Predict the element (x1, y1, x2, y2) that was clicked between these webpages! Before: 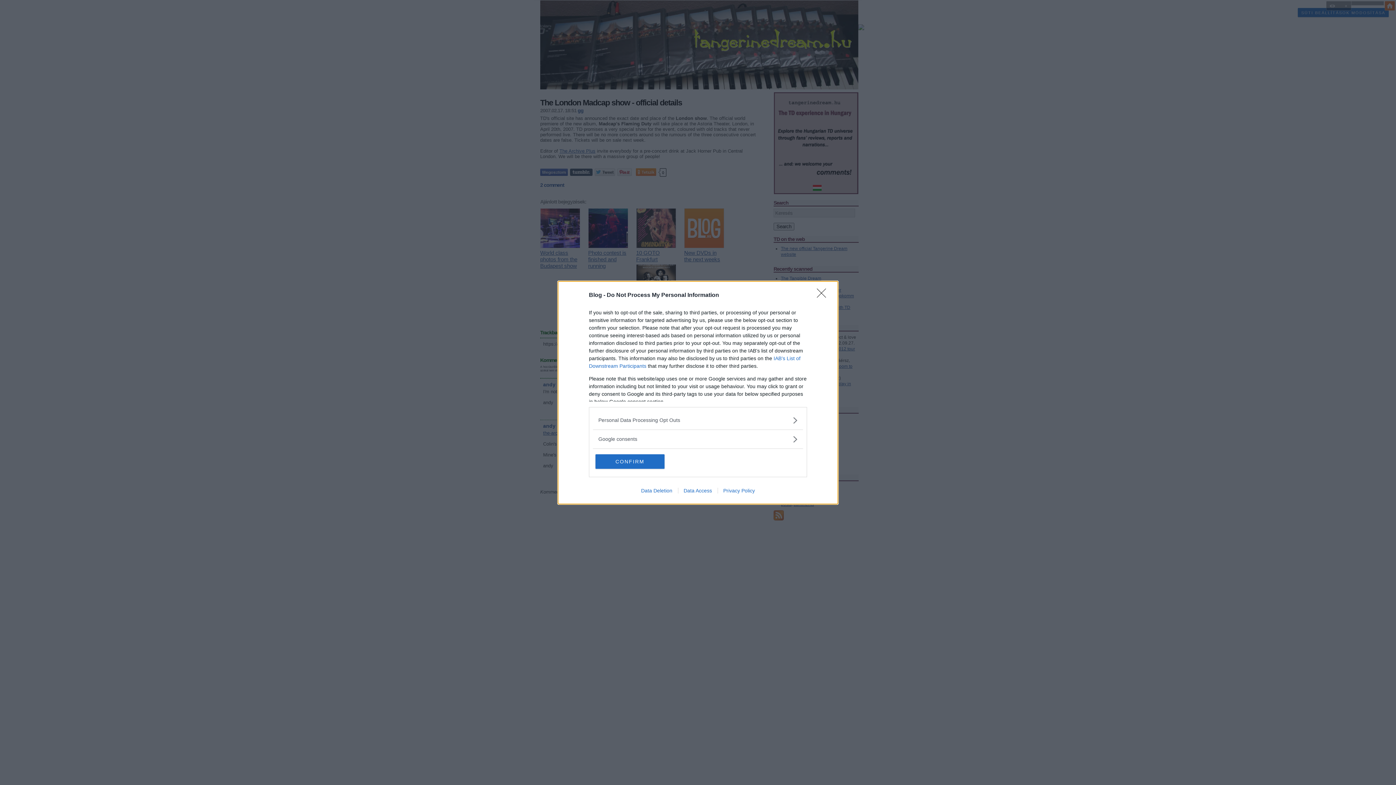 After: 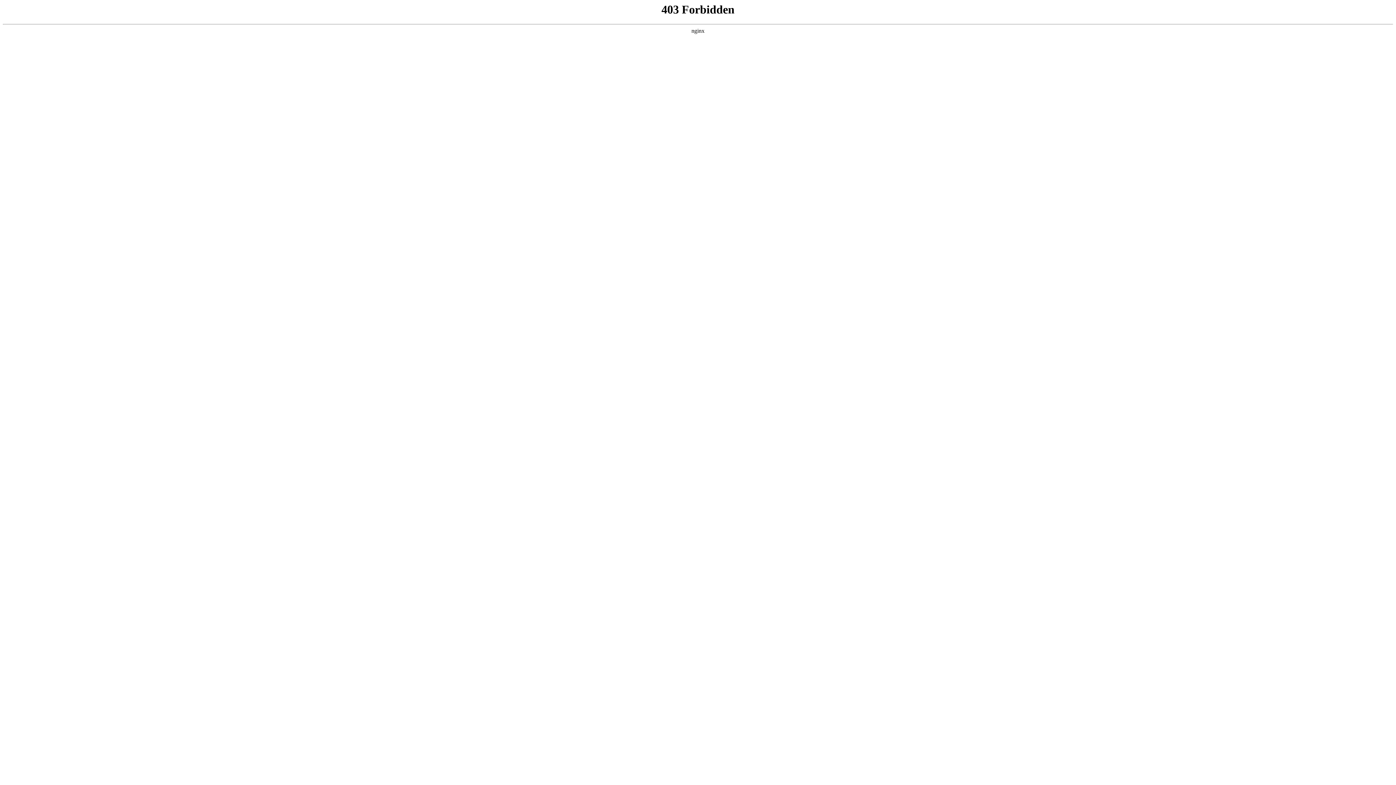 Action: bbox: (678, 487, 717, 493) label: Data Access